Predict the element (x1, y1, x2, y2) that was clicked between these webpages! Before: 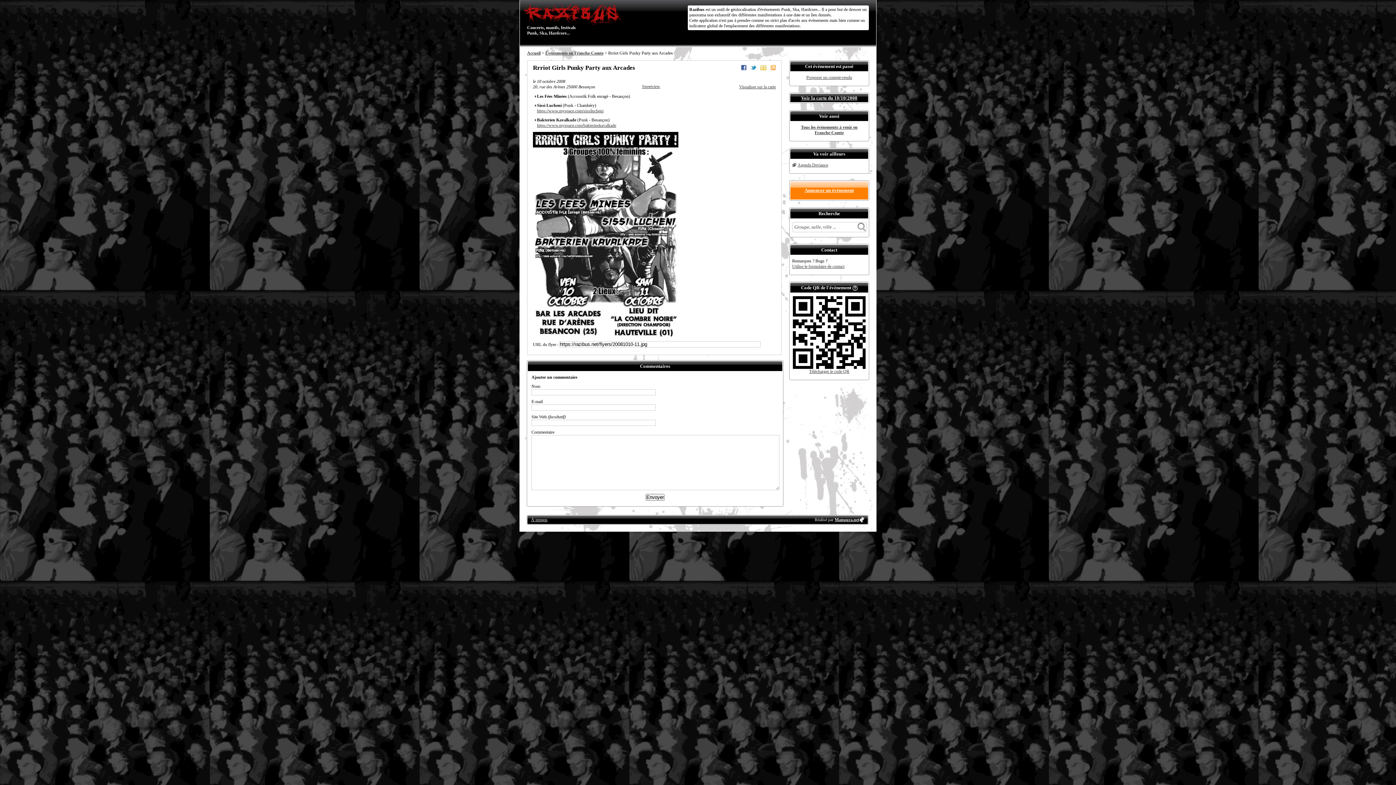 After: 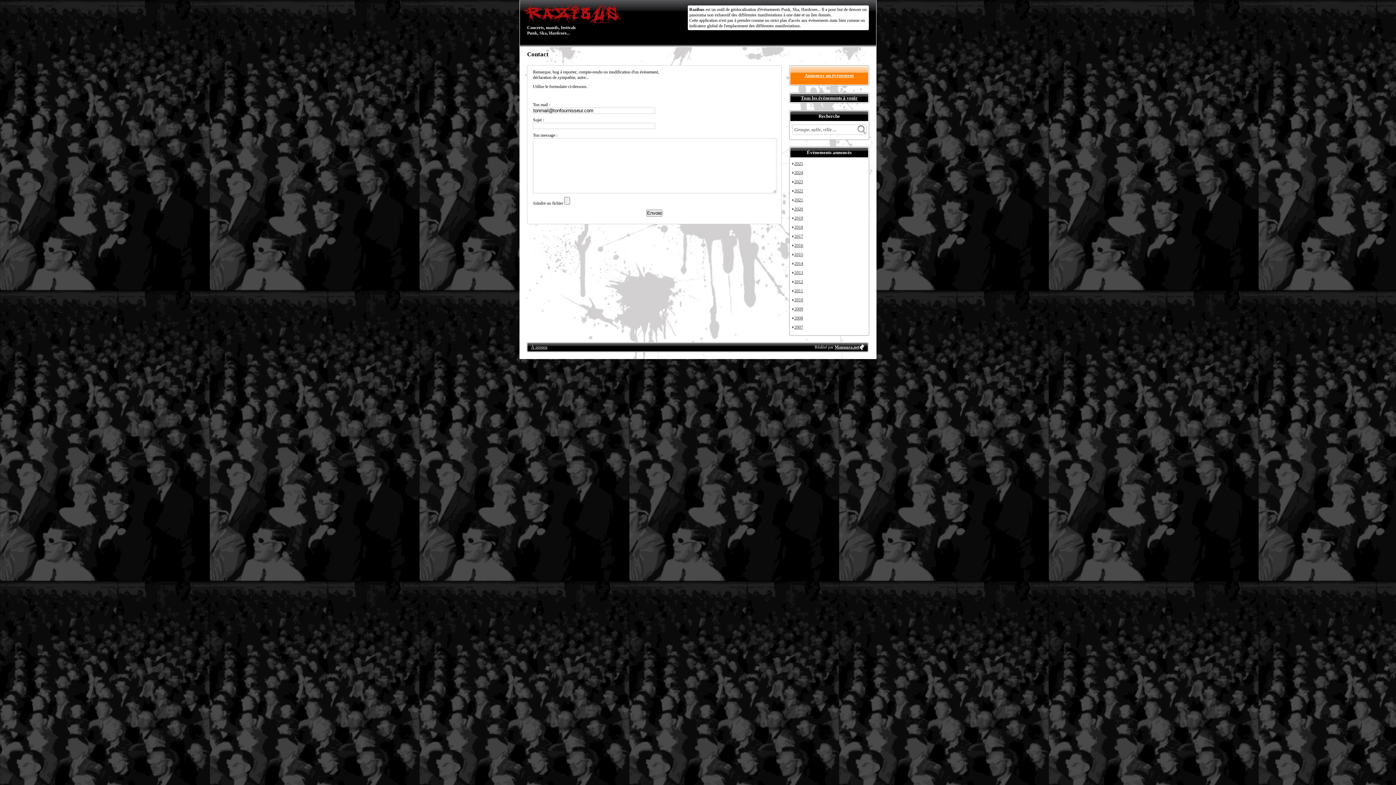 Action: bbox: (792, 264, 844, 269) label: Utilise le formulaire de contact